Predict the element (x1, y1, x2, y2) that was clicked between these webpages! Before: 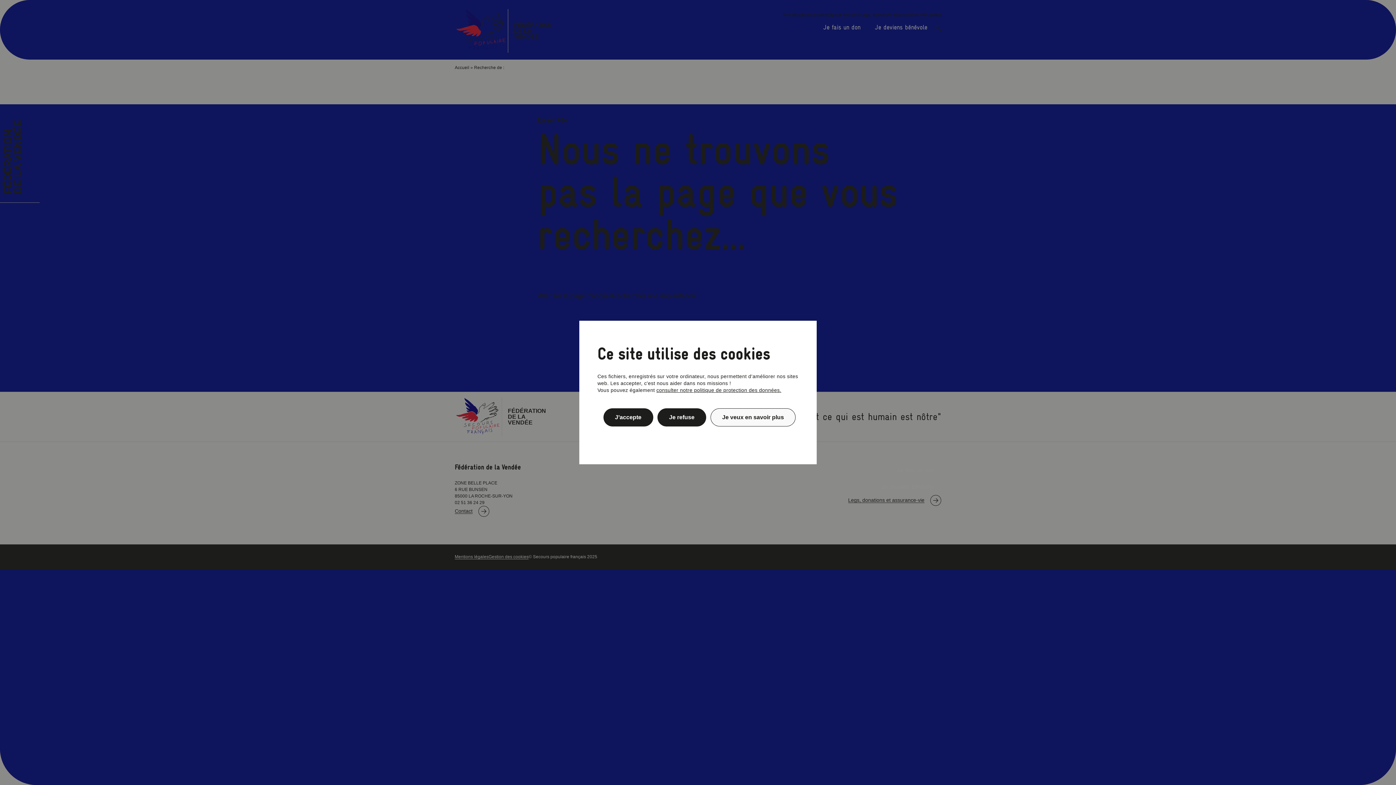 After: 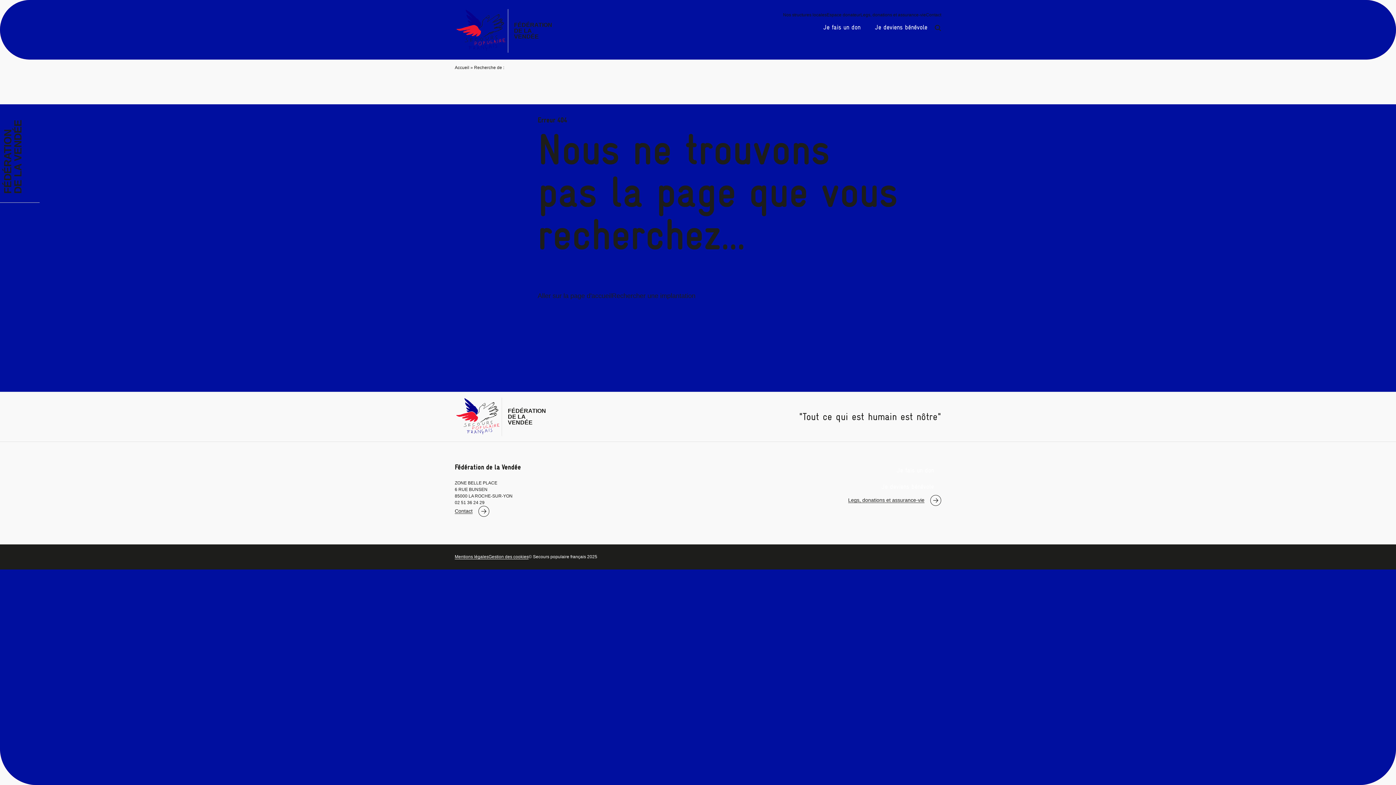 Action: bbox: (657, 408, 706, 426) label: Je refuse